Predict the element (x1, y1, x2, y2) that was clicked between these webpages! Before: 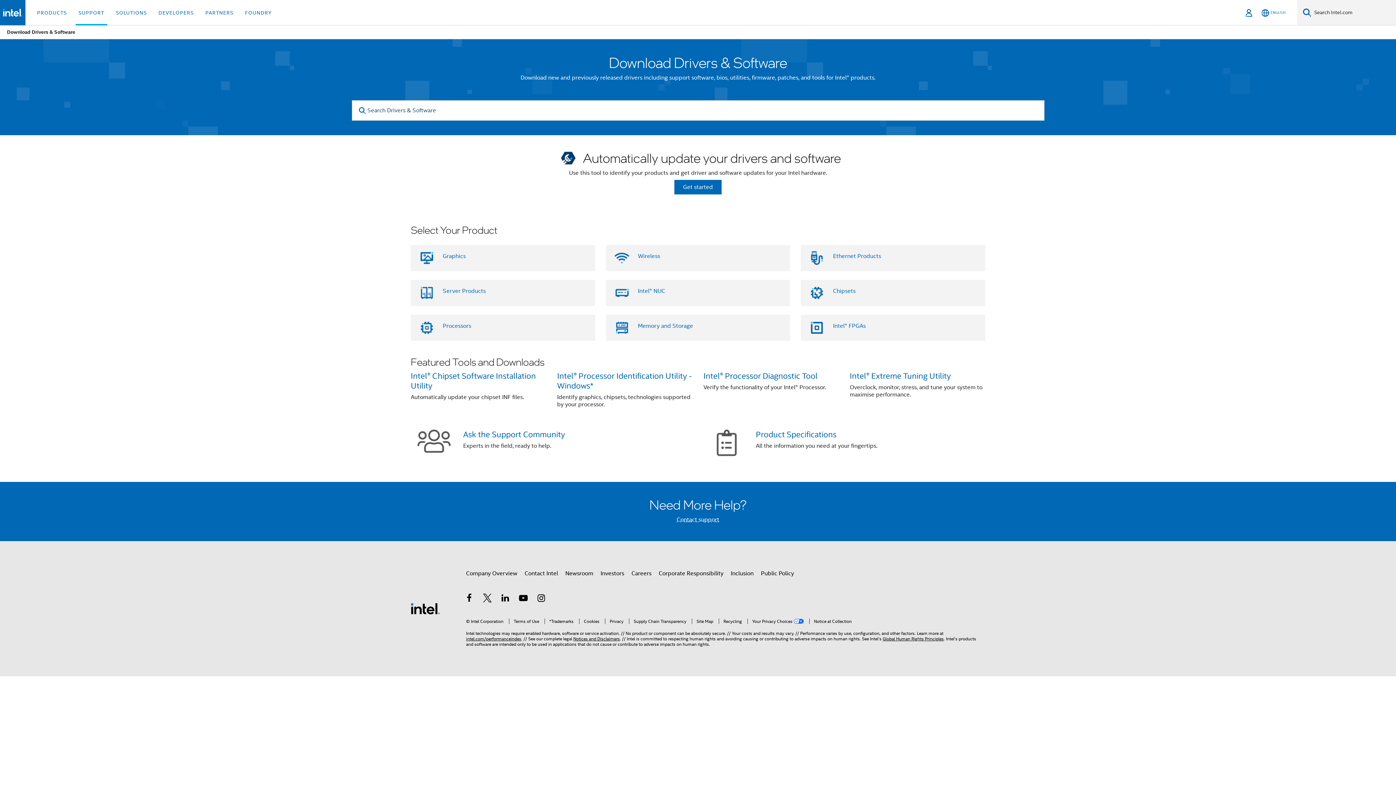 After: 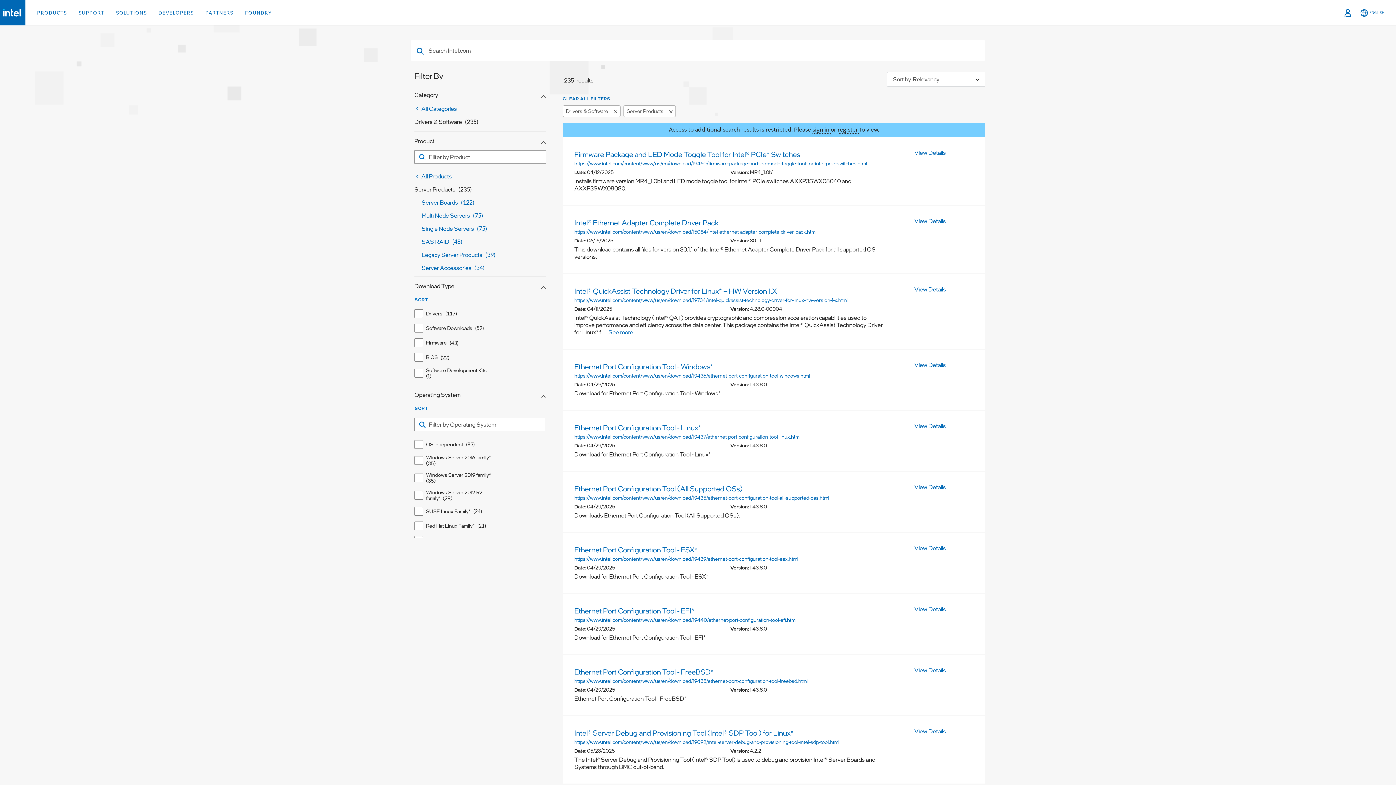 Action: bbox: (442, 287, 485, 294) label: Server Products